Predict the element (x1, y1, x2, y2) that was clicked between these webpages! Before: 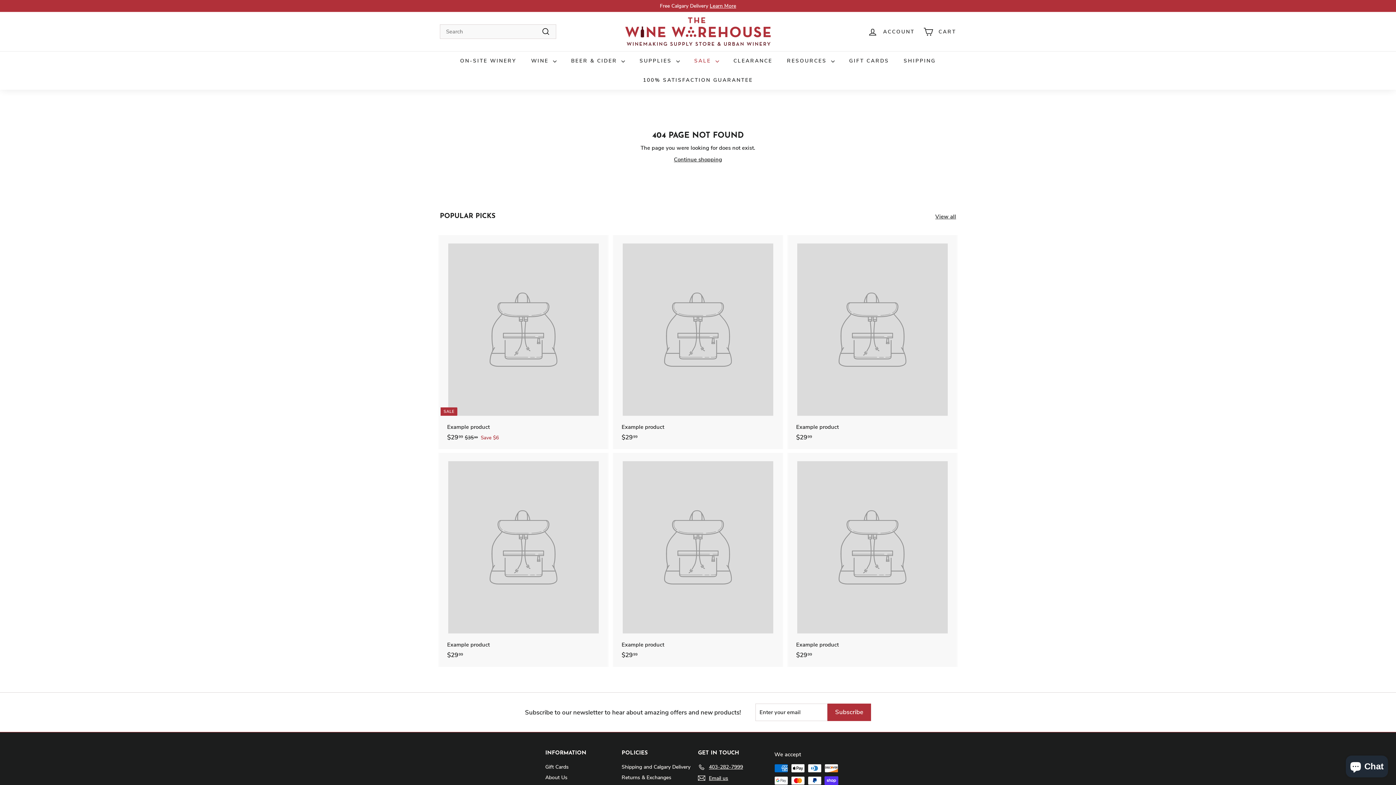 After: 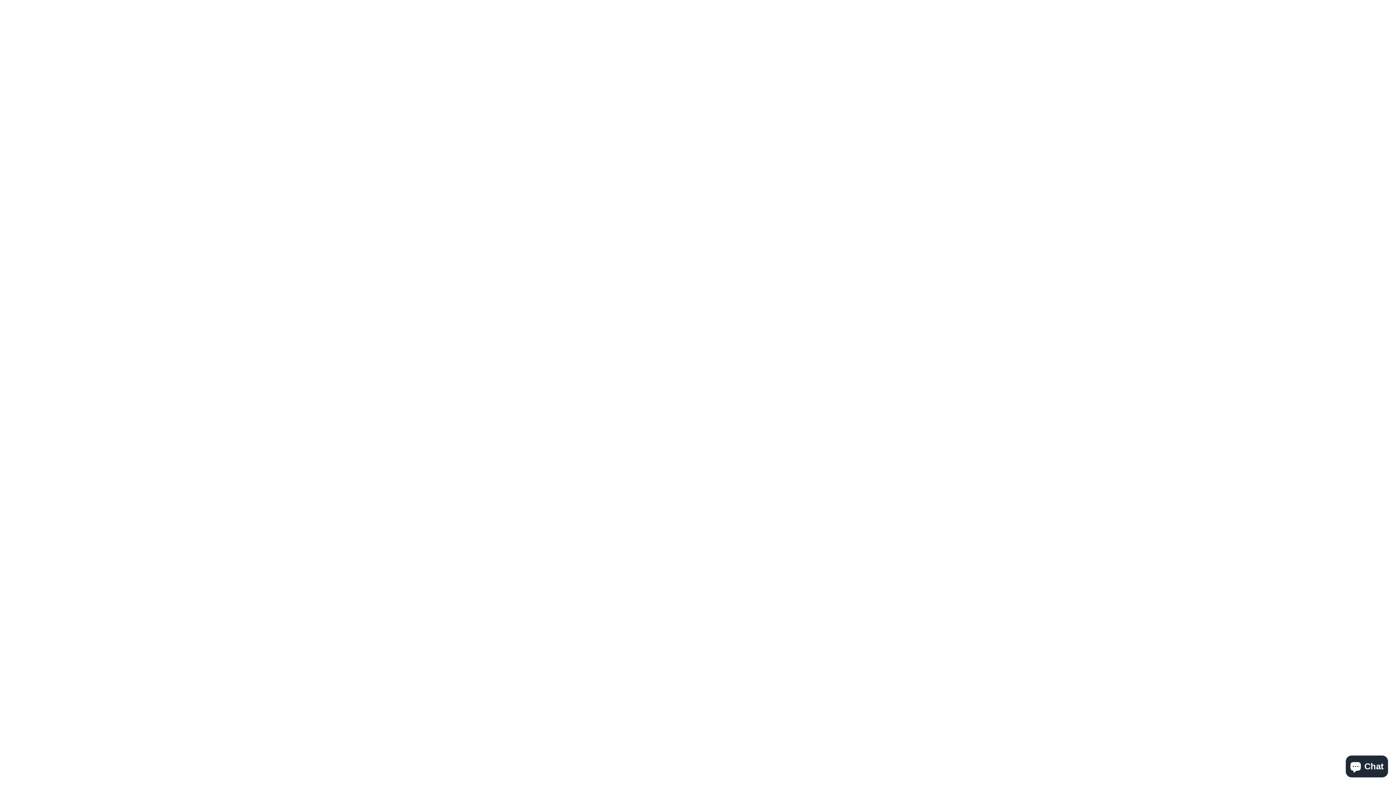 Action: bbox: (698, 762, 743, 772) label: 403-282-7999